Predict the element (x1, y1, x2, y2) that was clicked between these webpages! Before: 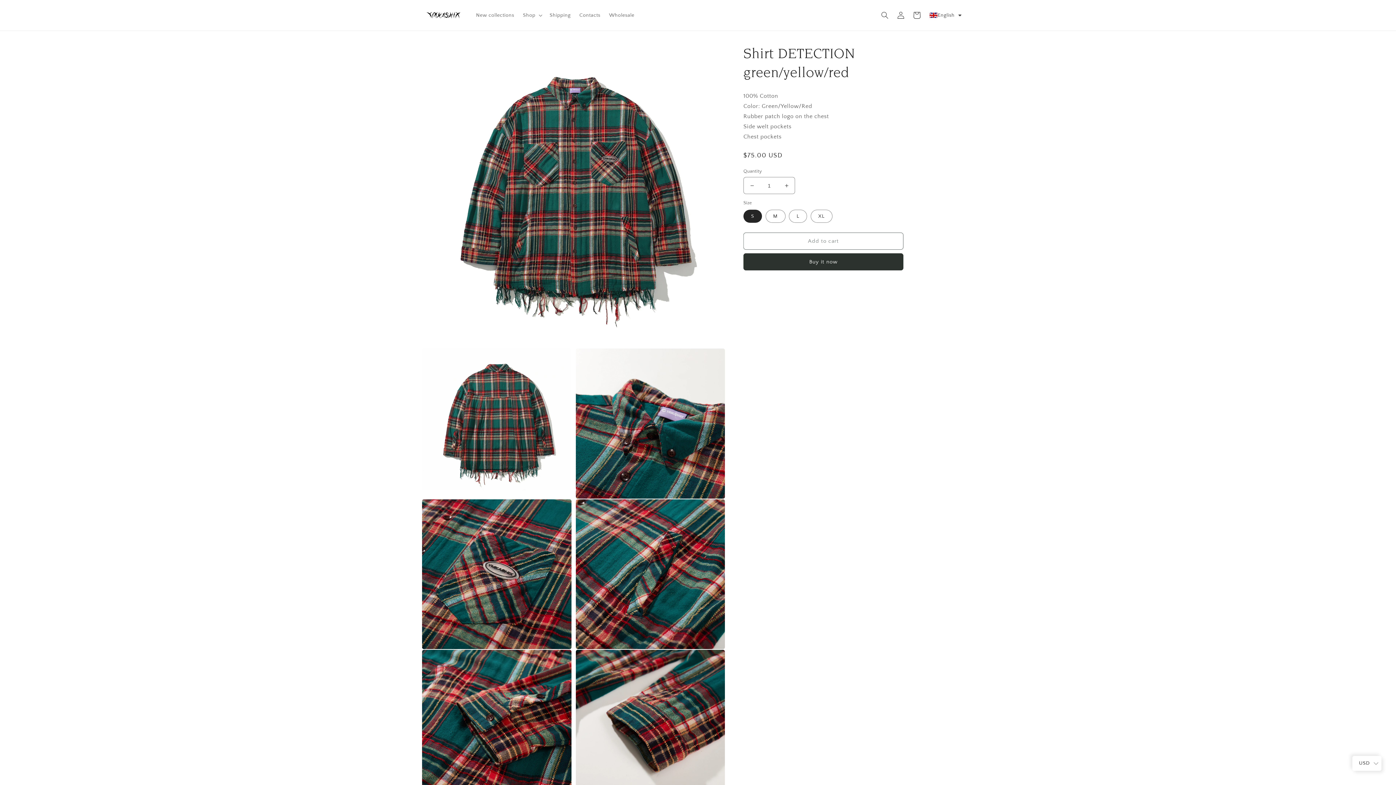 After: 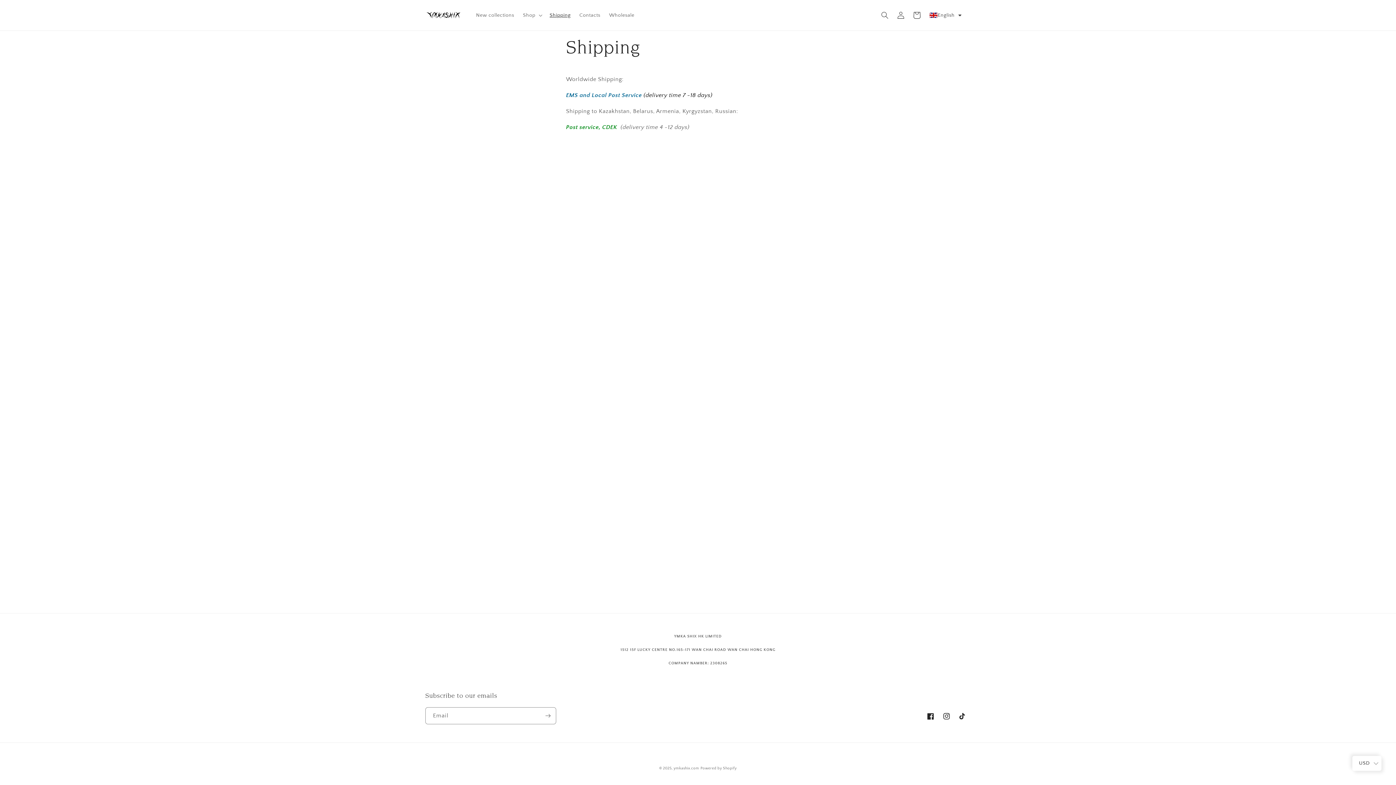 Action: bbox: (545, 7, 575, 22) label: Shipping